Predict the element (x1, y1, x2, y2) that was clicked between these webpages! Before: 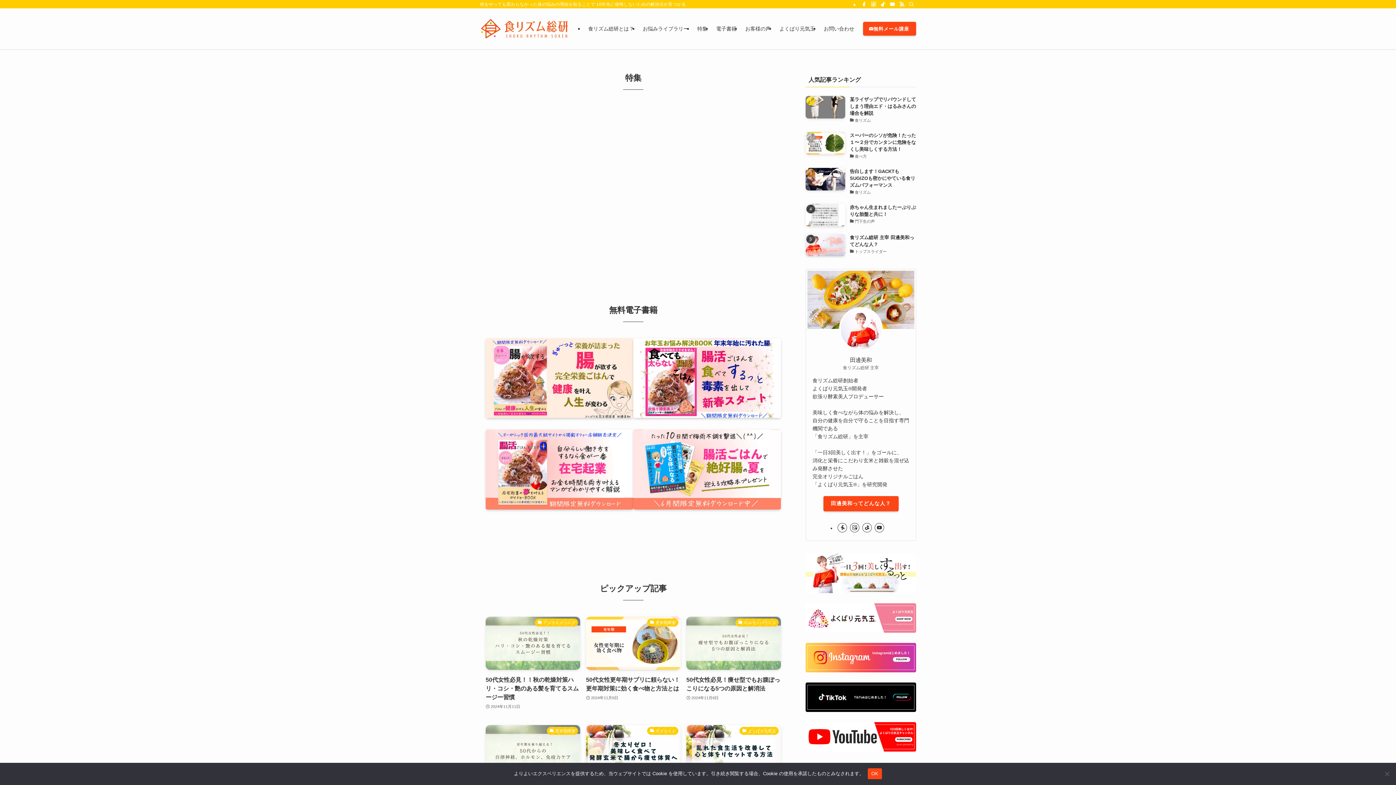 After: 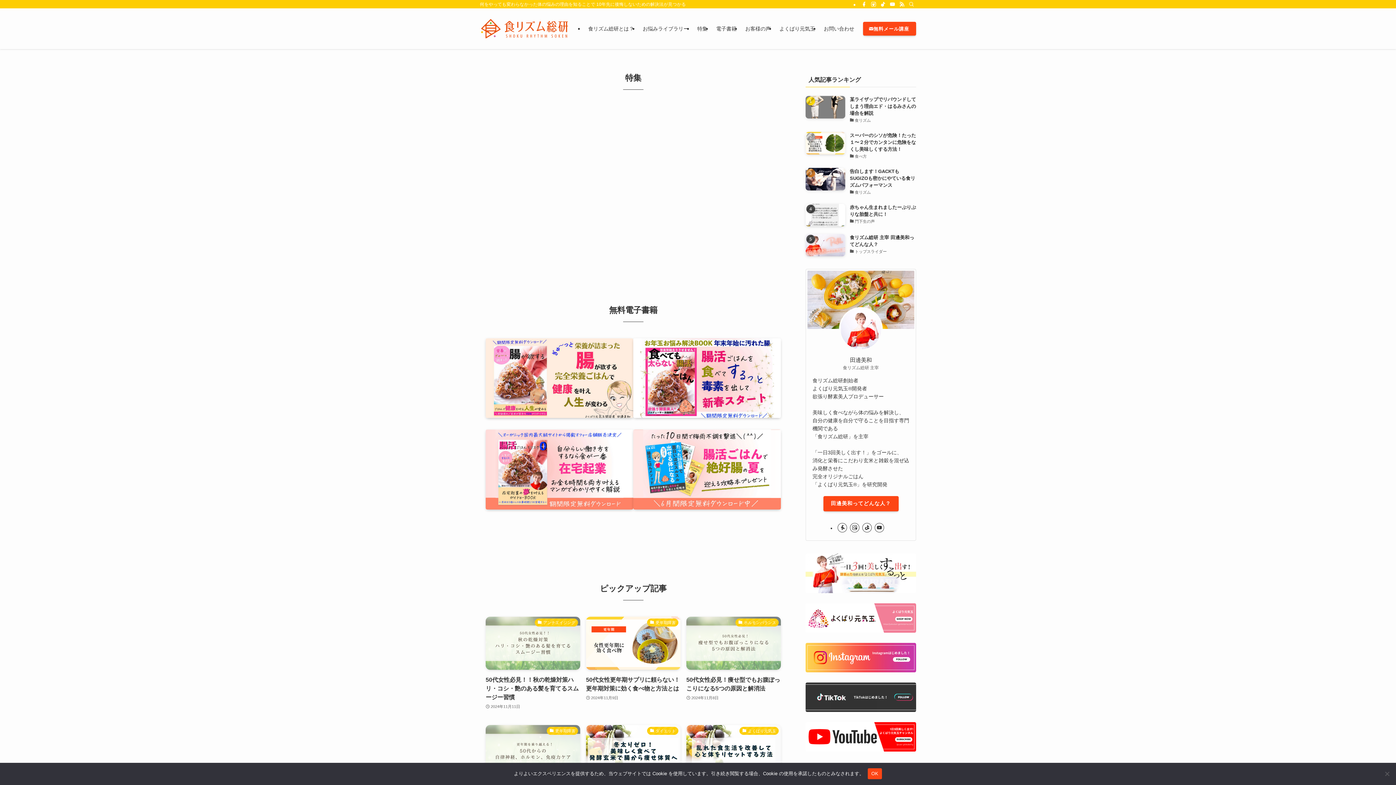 Action: bbox: (805, 682, 916, 712)